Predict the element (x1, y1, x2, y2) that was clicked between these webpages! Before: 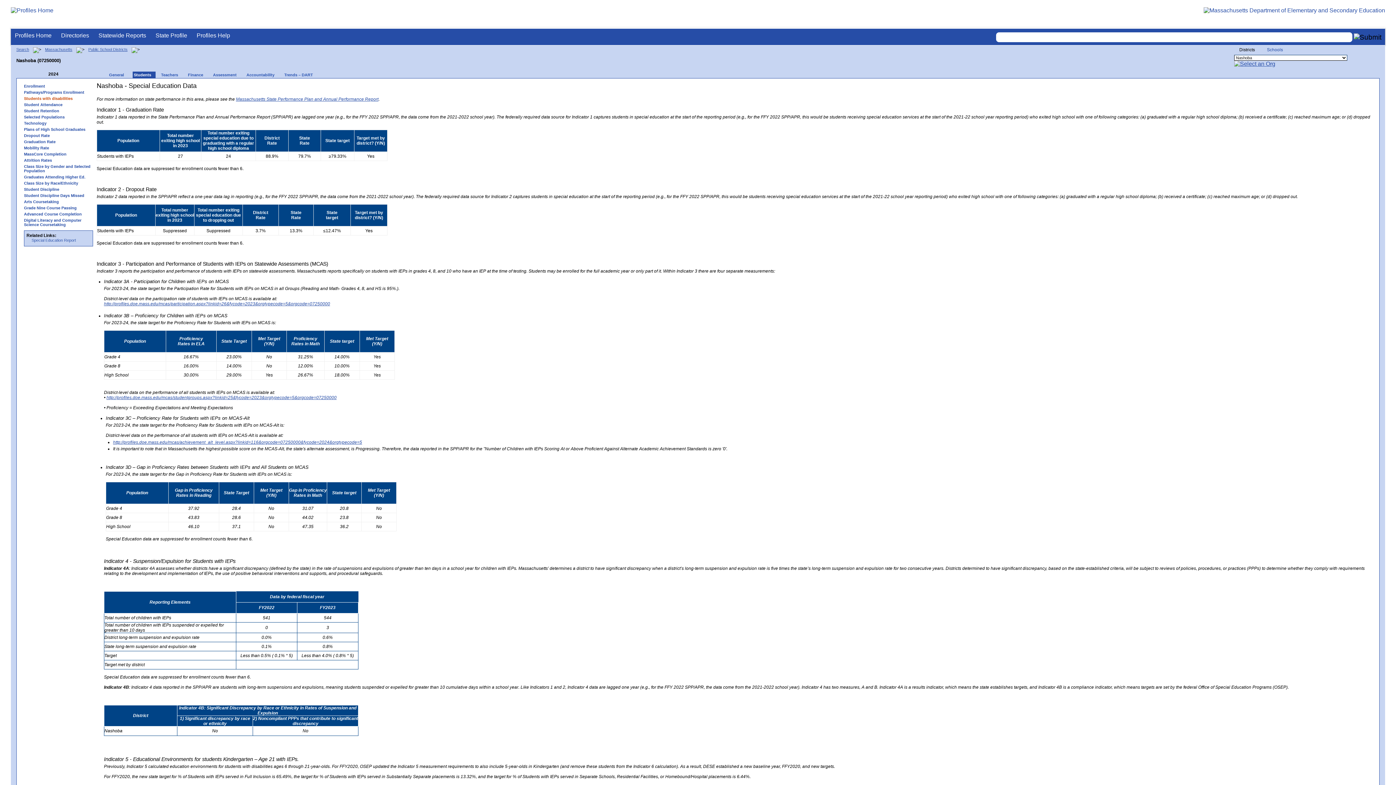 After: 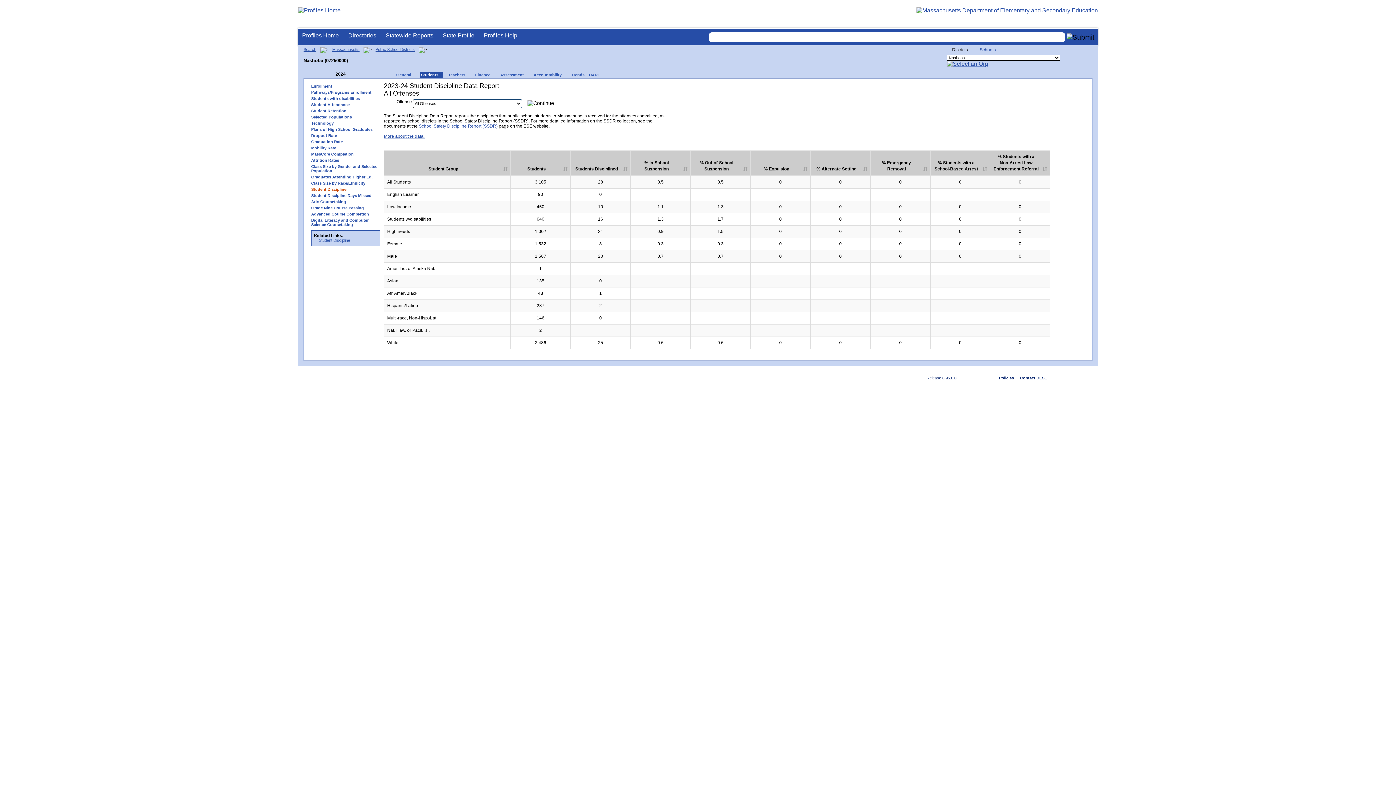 Action: bbox: (20, 187, 96, 191) label: Student Discipline